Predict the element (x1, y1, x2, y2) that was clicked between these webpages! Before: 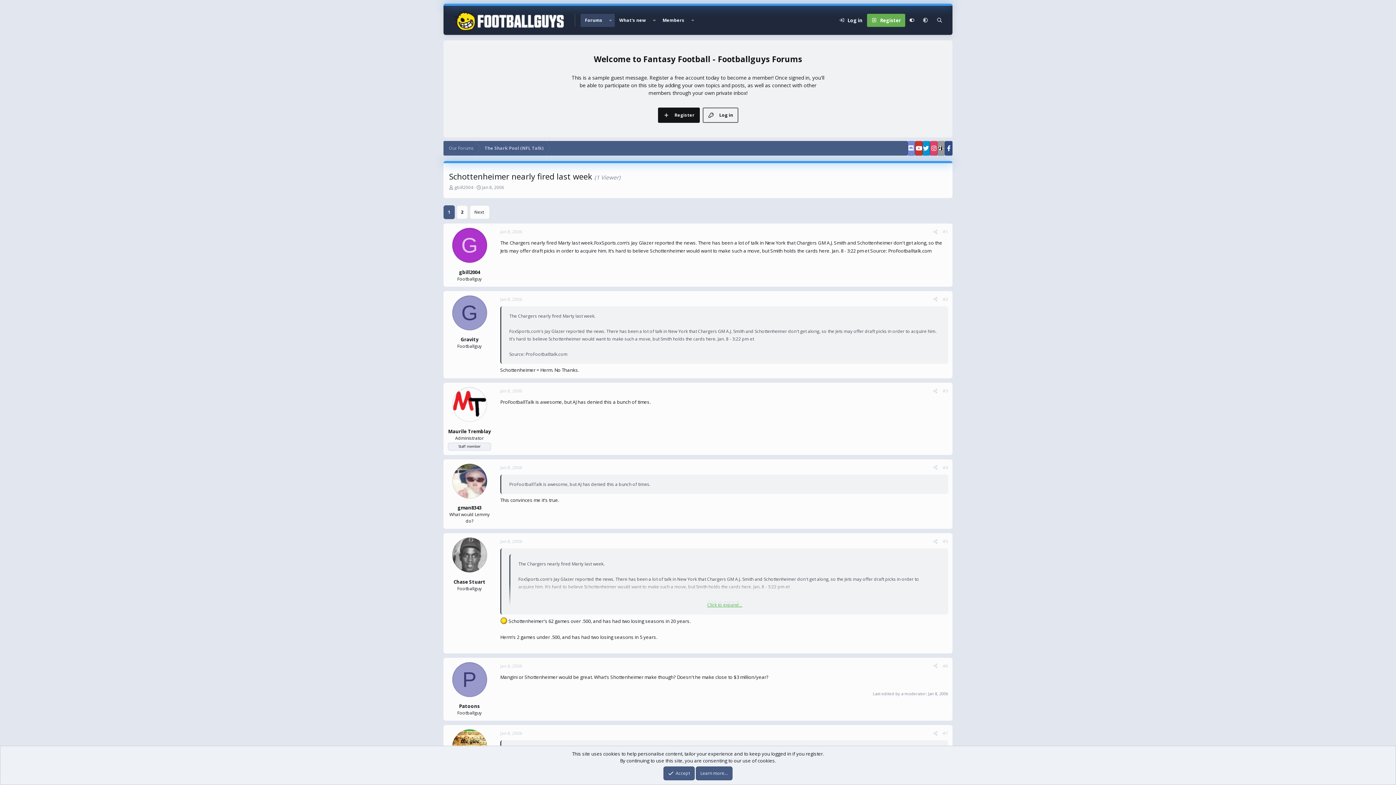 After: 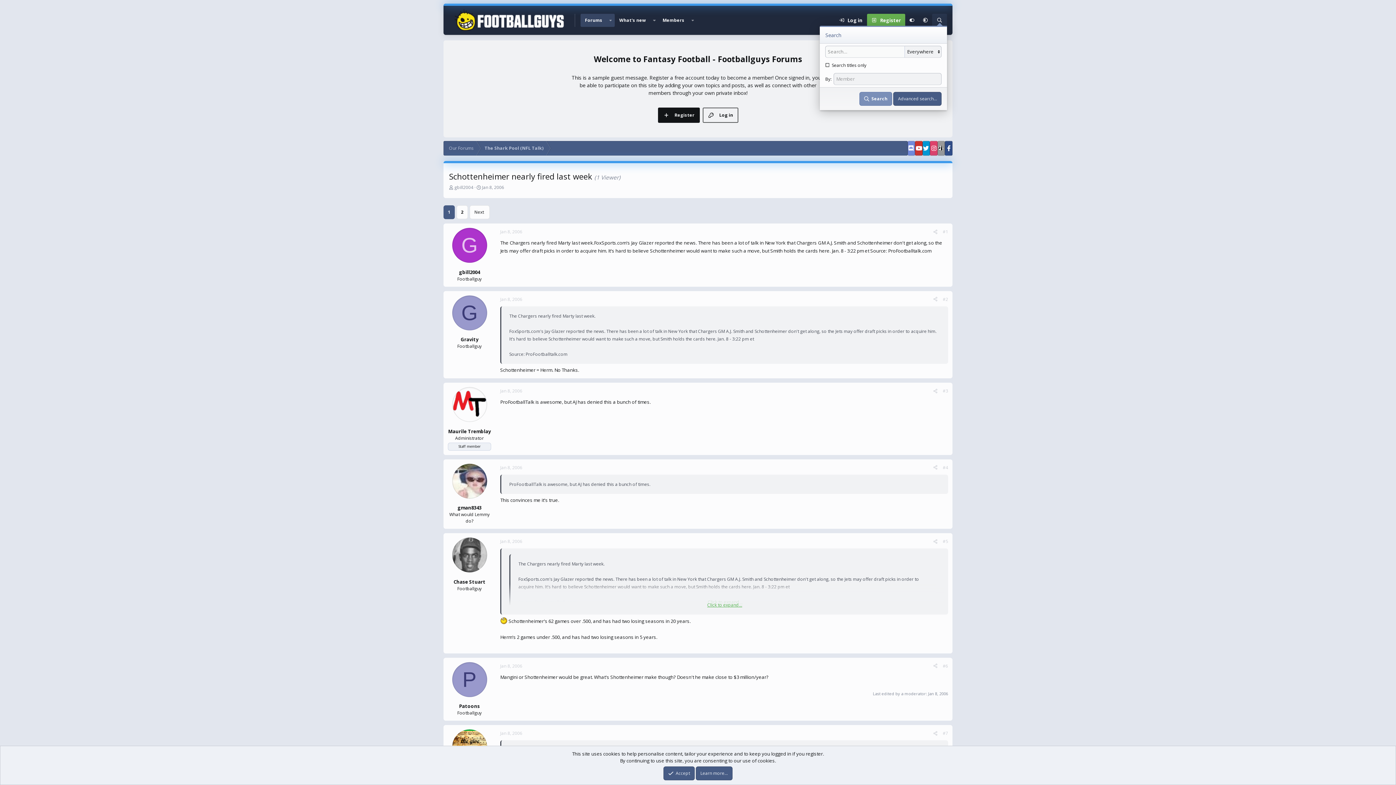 Action: label: Search bbox: (932, 13, 947, 26)